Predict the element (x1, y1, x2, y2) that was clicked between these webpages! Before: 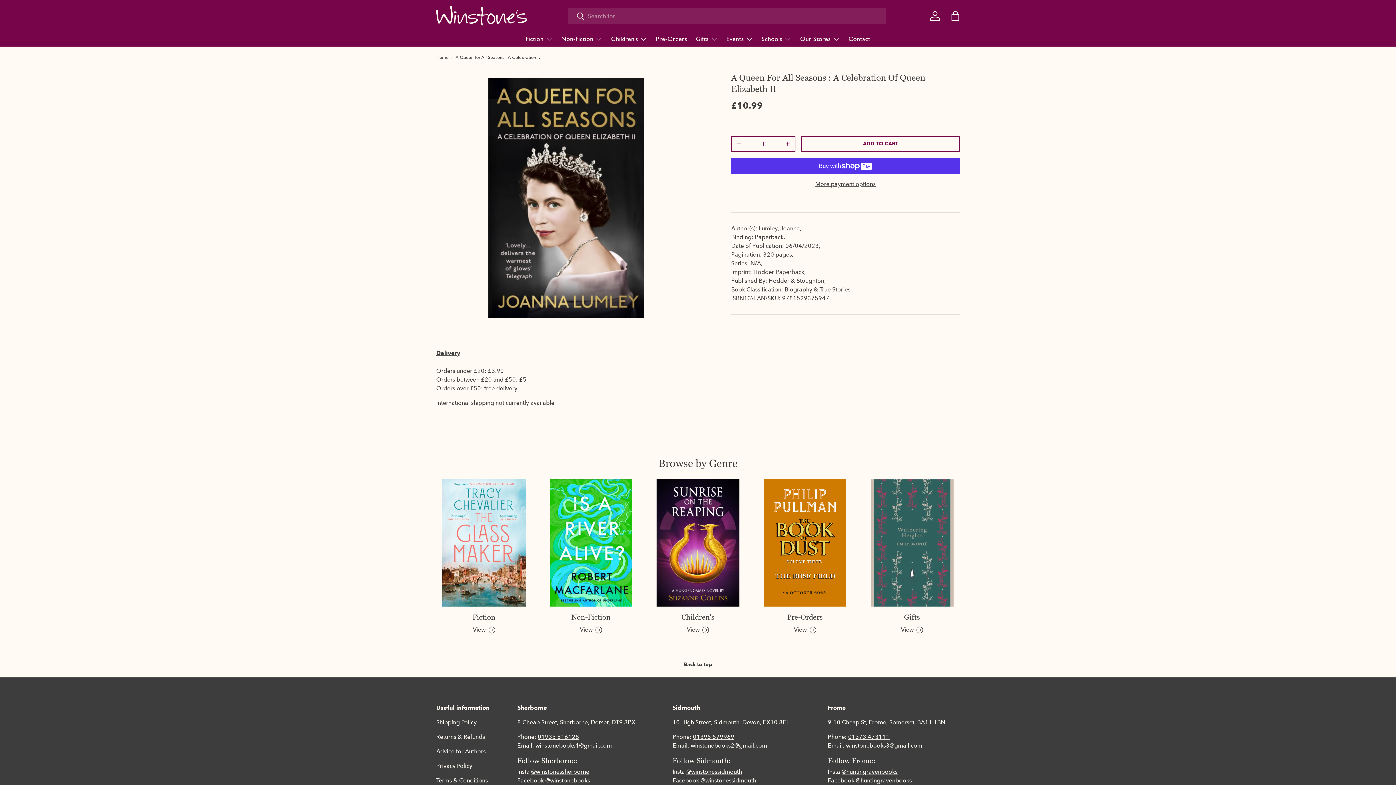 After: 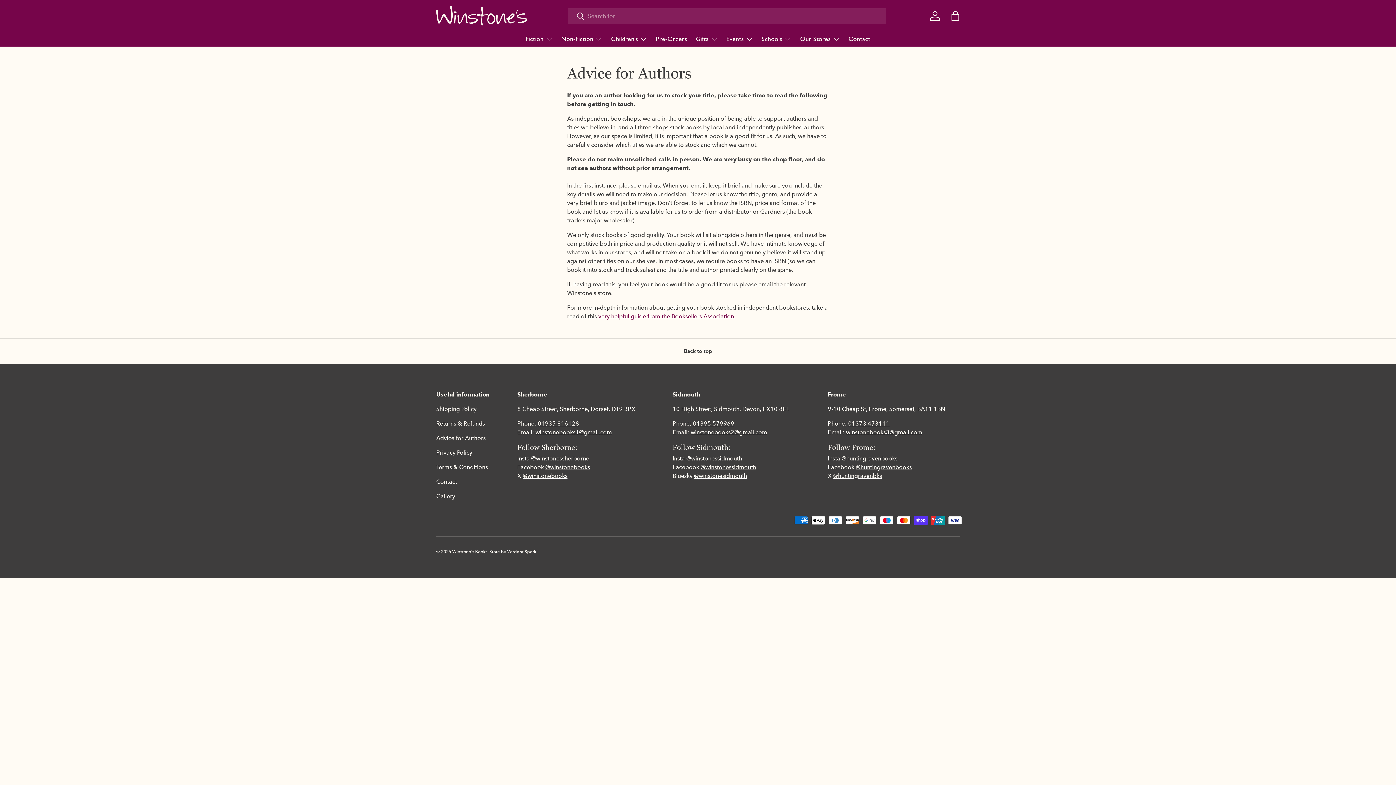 Action: bbox: (436, 748, 485, 755) label: Advice for Authors